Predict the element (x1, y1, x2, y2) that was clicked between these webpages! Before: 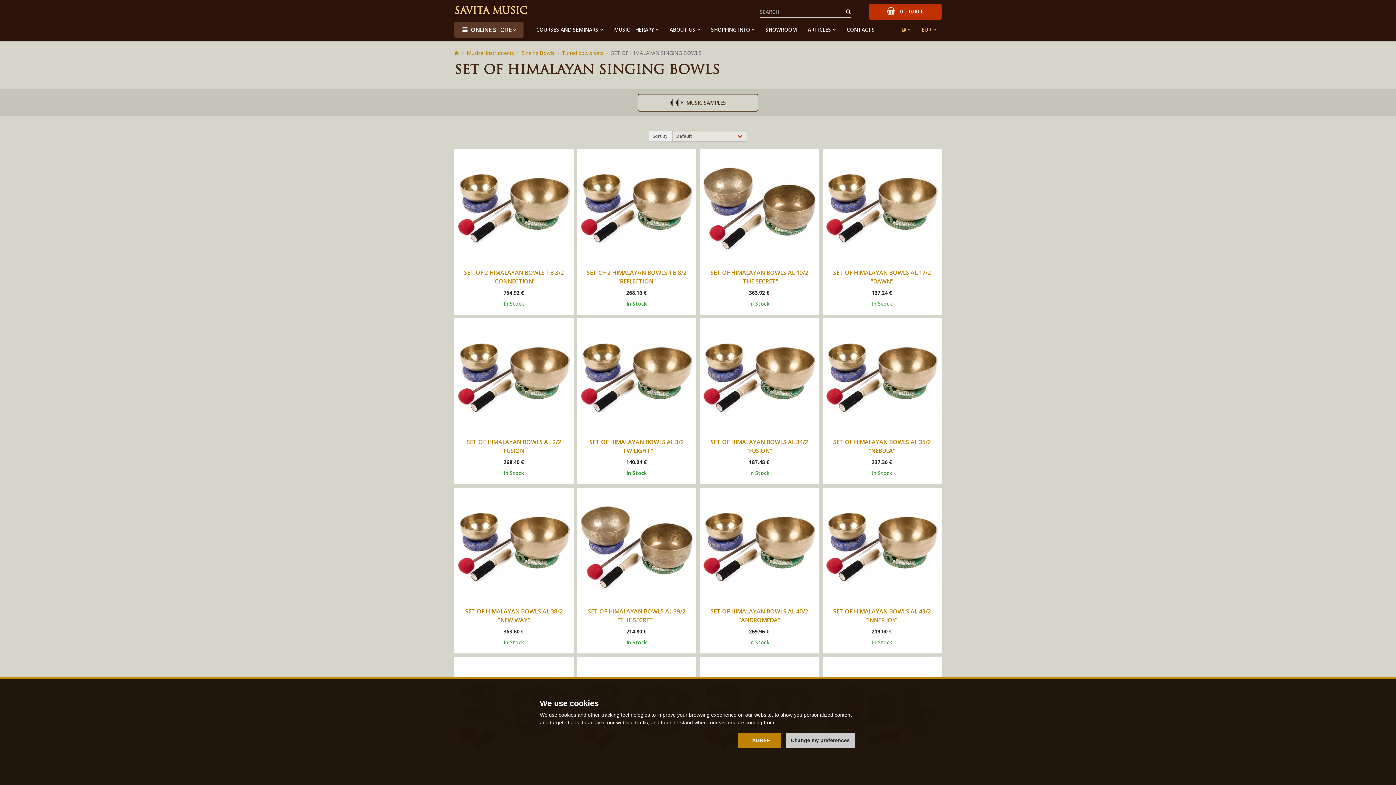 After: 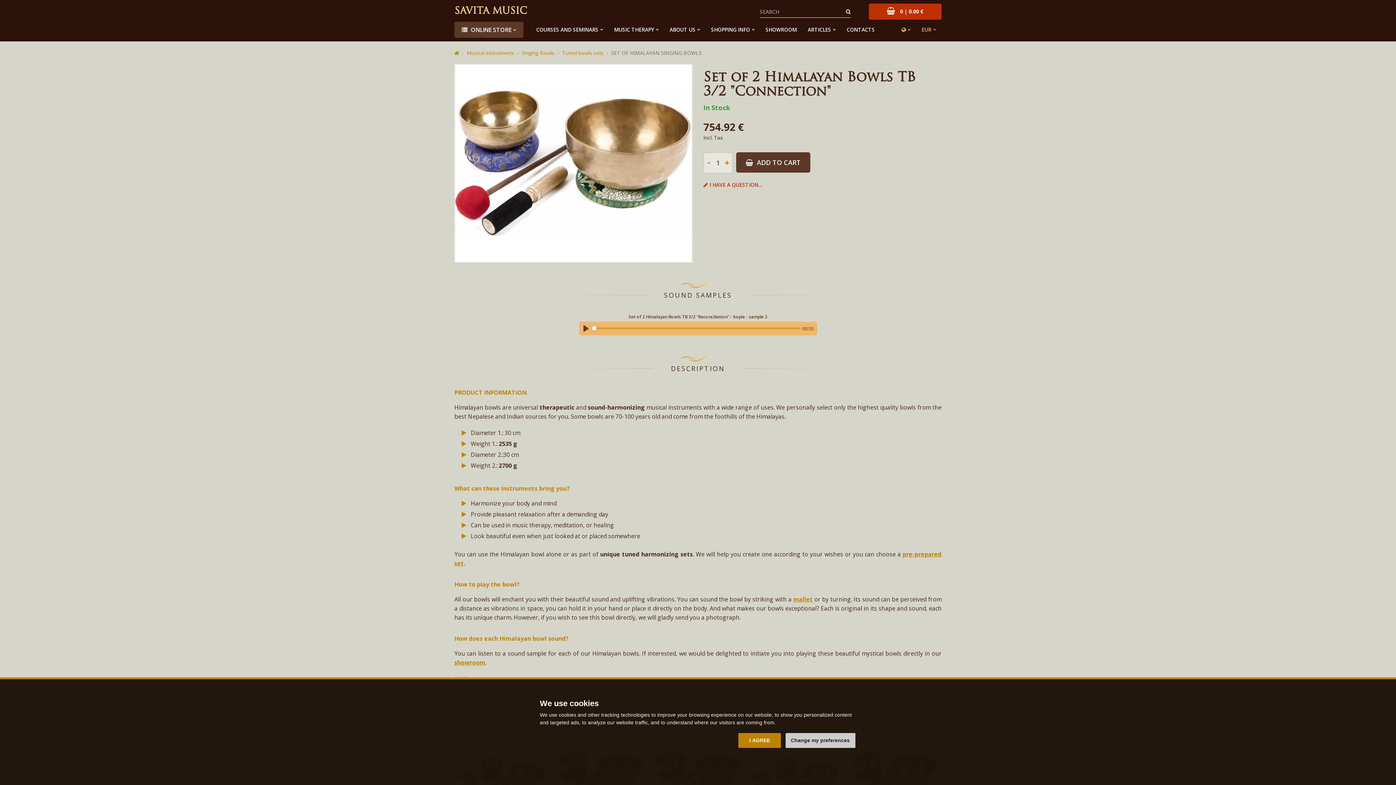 Action: bbox: (458, 268, 570, 285) label: SET OF 2 HIMALAYAN BOWLS TB 3/2 "CONNECTION"